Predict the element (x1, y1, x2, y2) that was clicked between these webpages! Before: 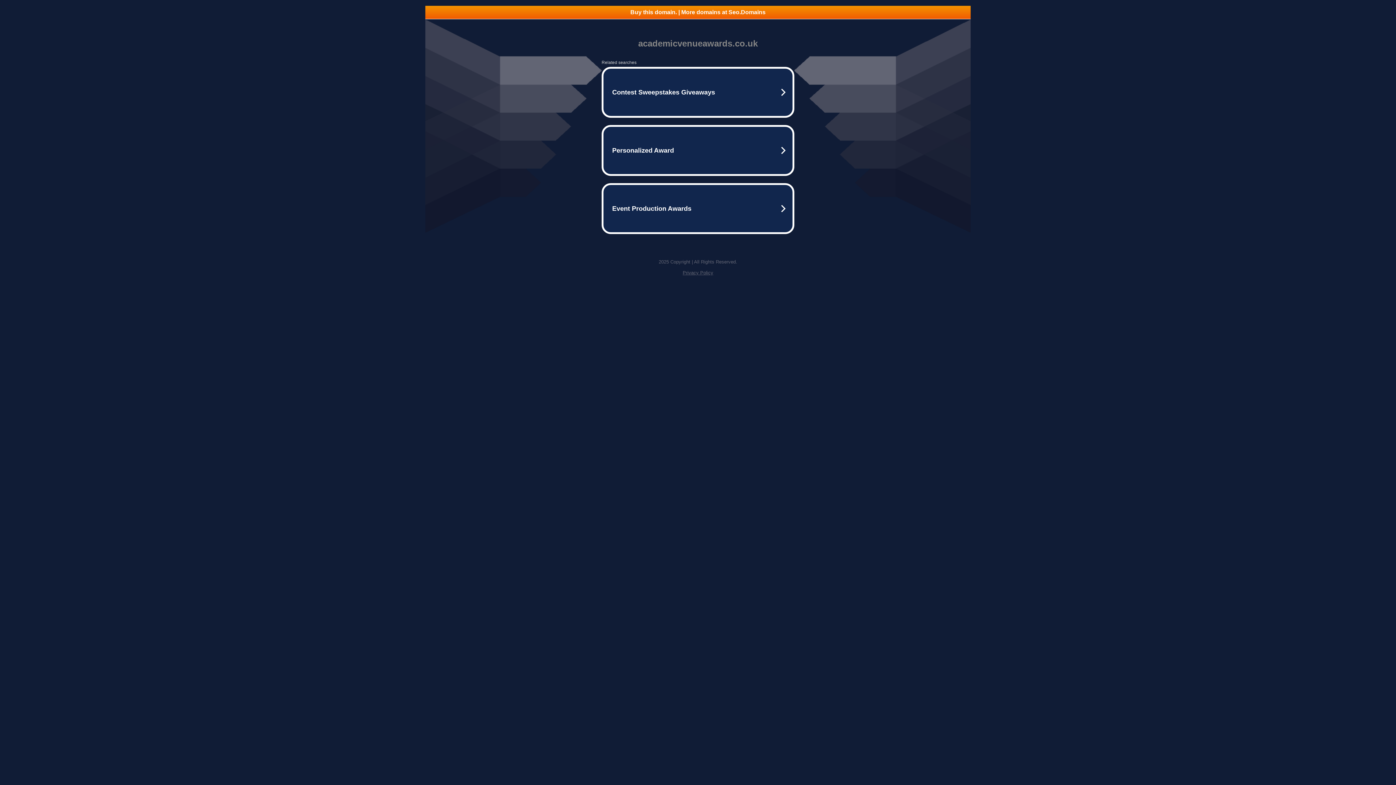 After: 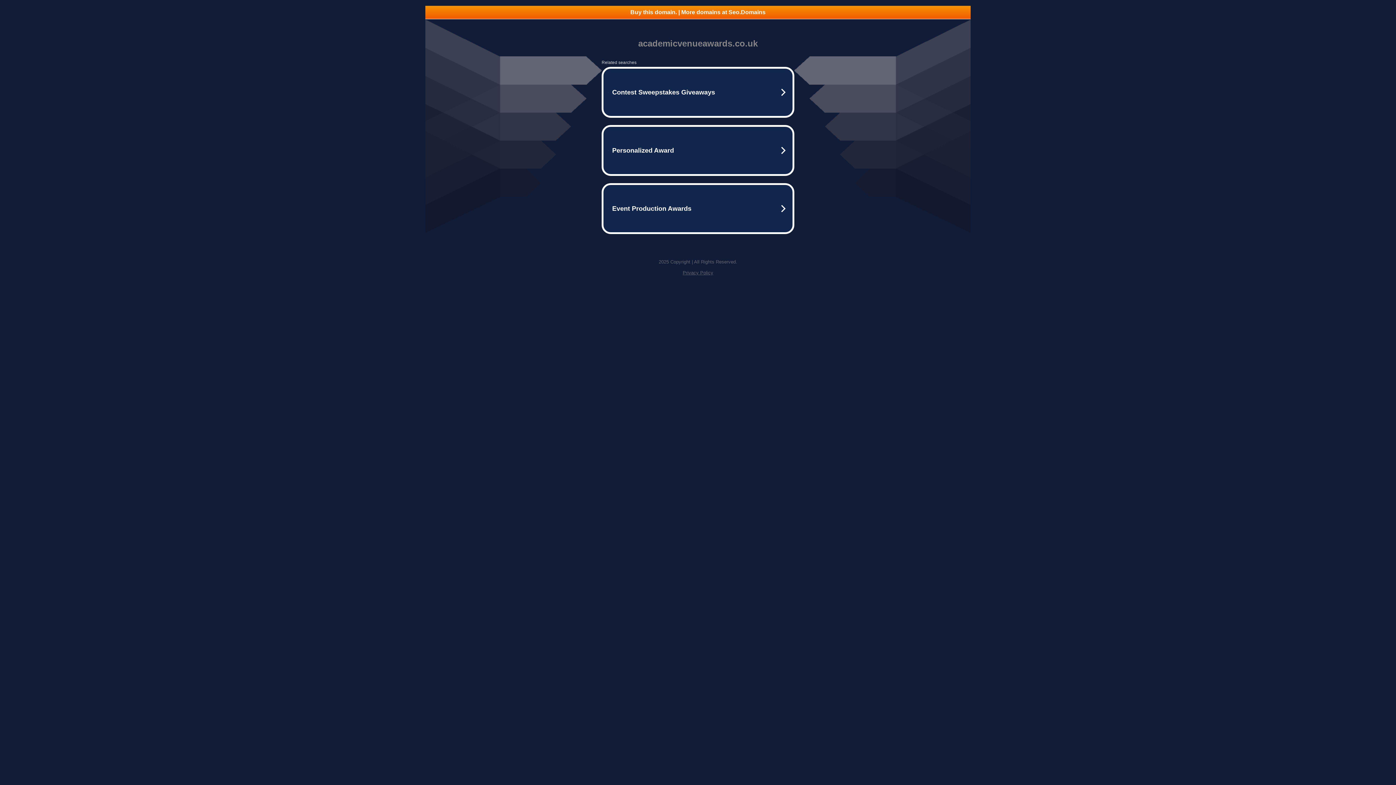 Action: bbox: (682, 270, 713, 275) label: Privacy Policy